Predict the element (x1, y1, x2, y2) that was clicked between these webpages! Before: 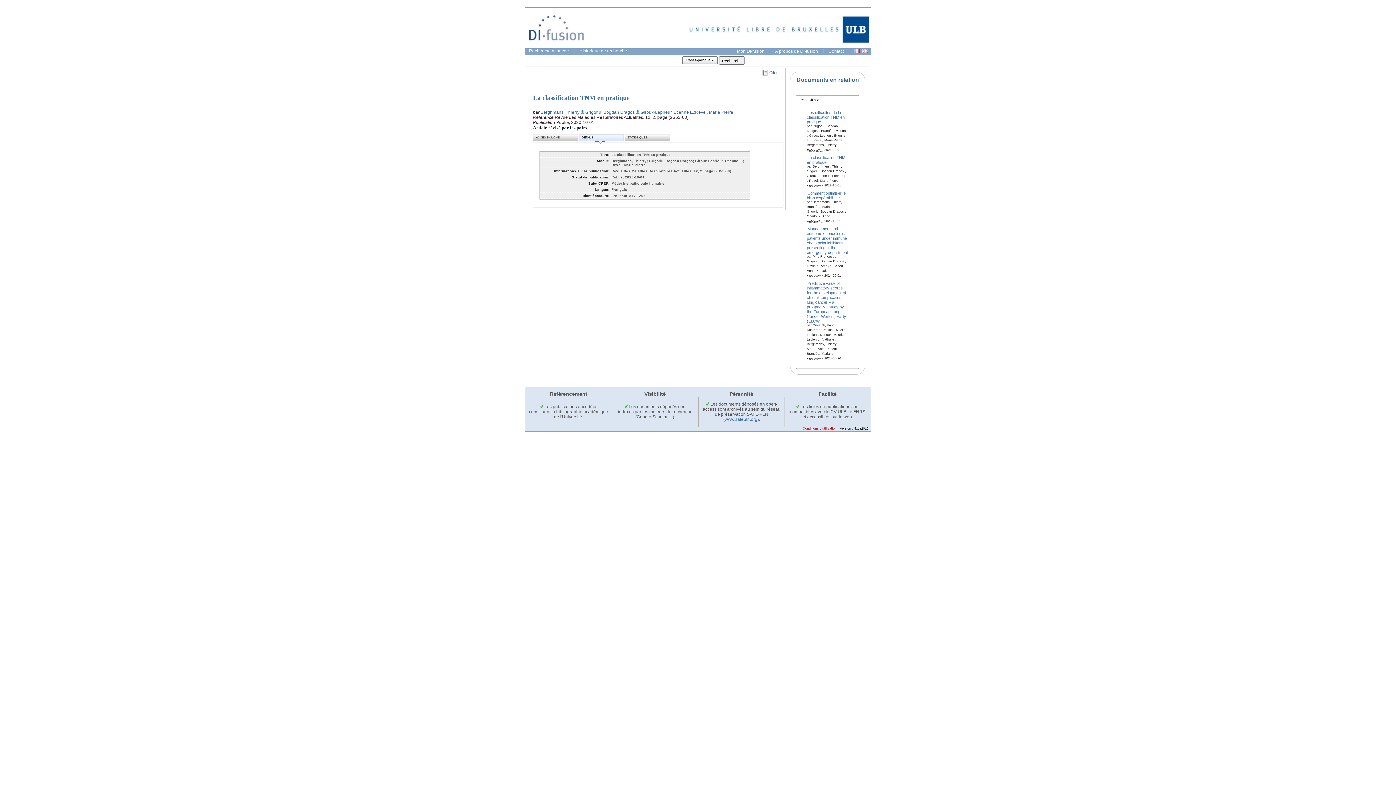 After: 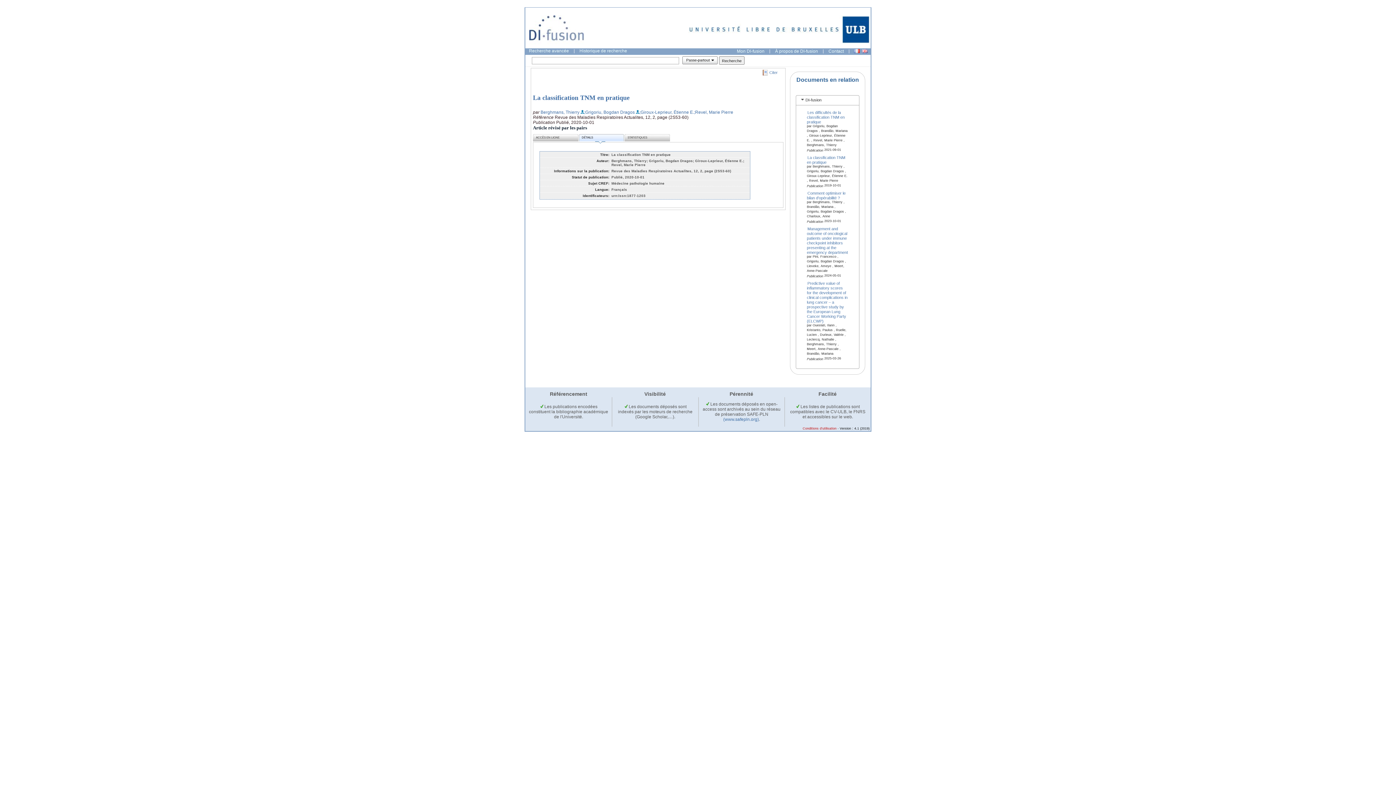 Action: label:  Les documents déposés sont indexés par les moteurs de recherche (Google Scholar,…). bbox: (618, 404, 692, 419)